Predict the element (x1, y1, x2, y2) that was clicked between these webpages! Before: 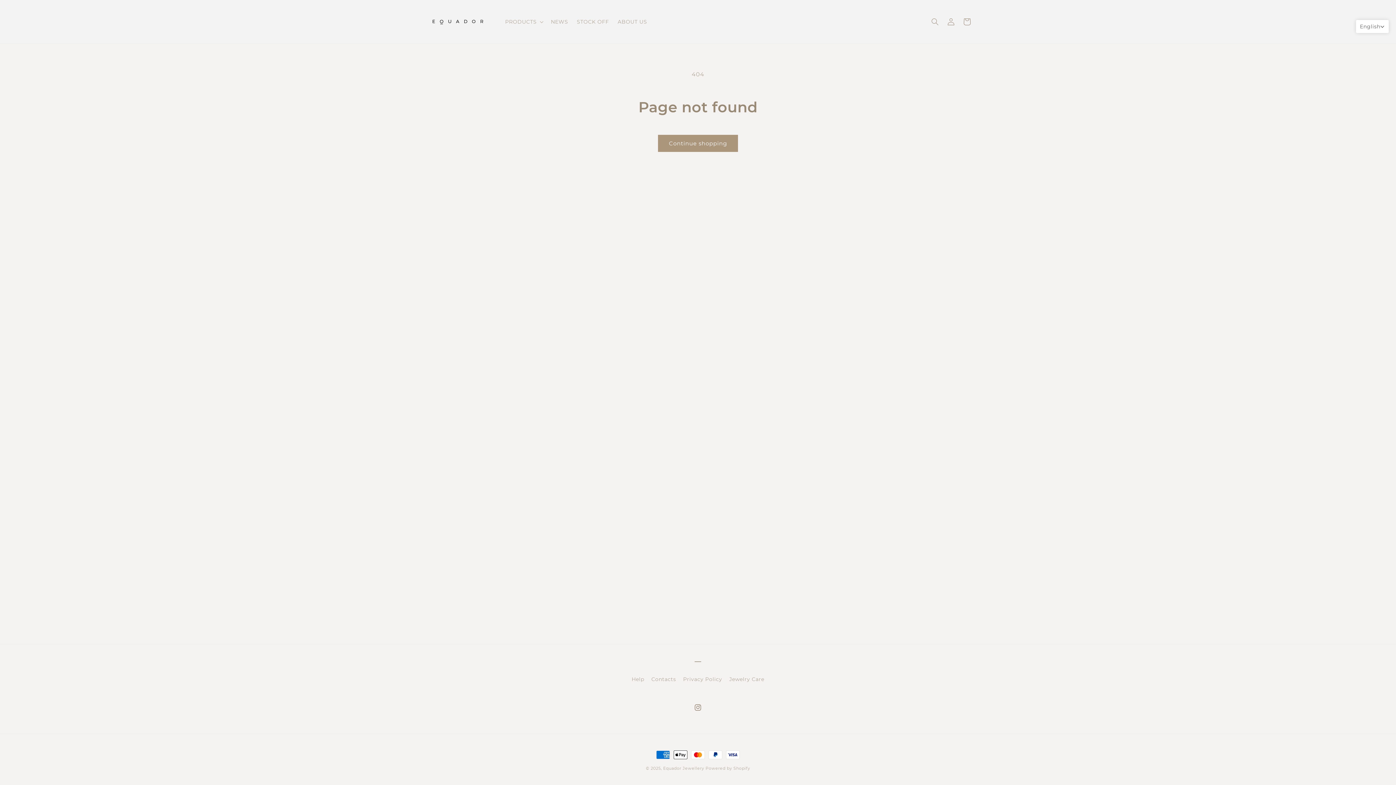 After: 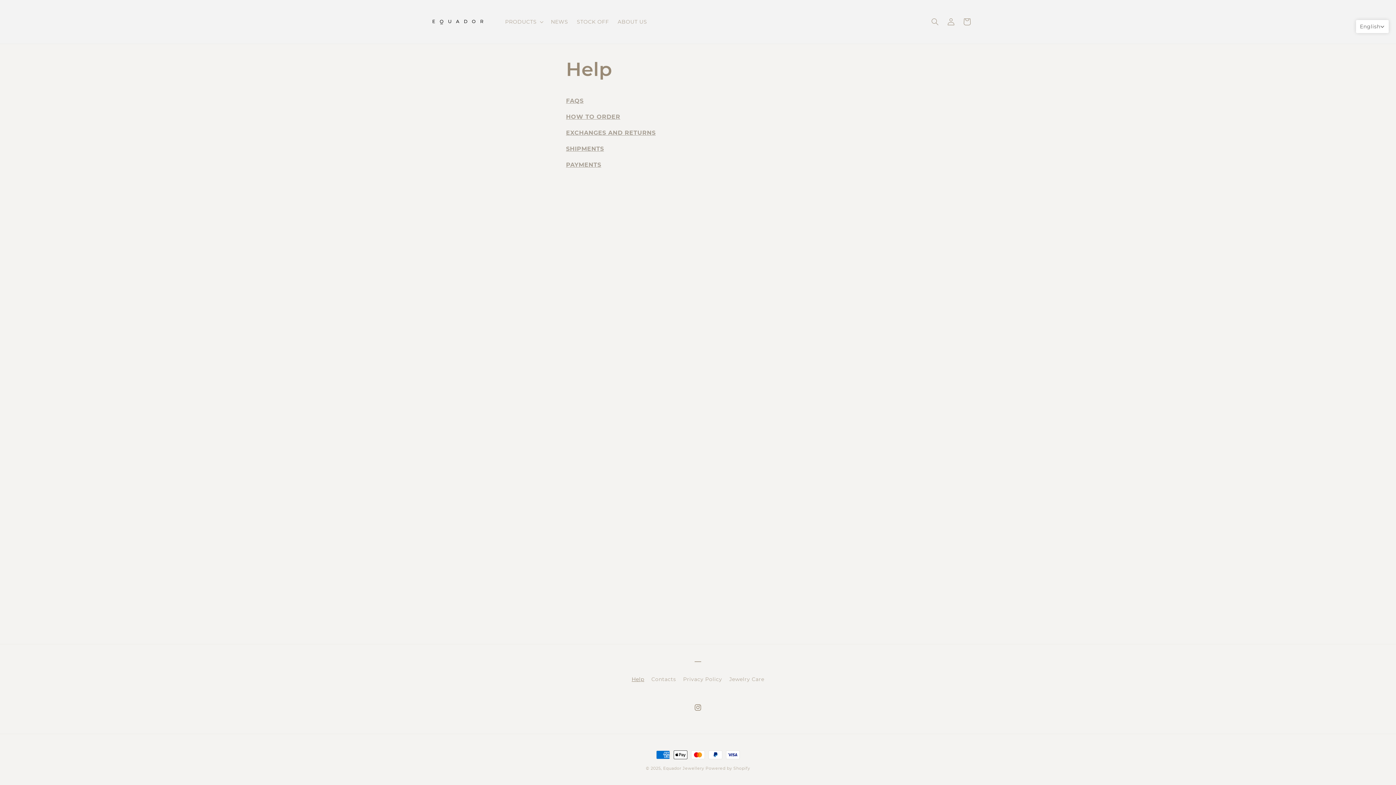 Action: bbox: (631, 675, 644, 686) label: Help